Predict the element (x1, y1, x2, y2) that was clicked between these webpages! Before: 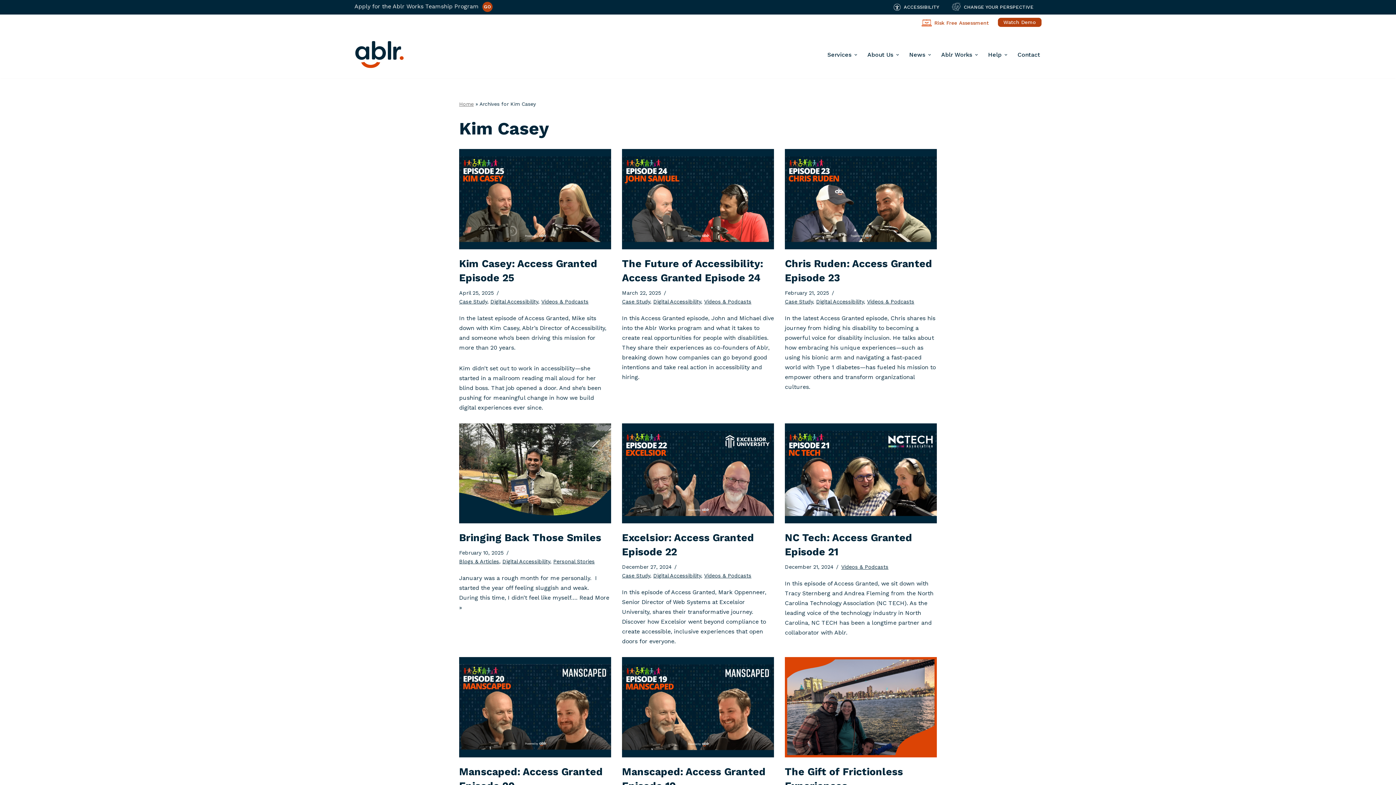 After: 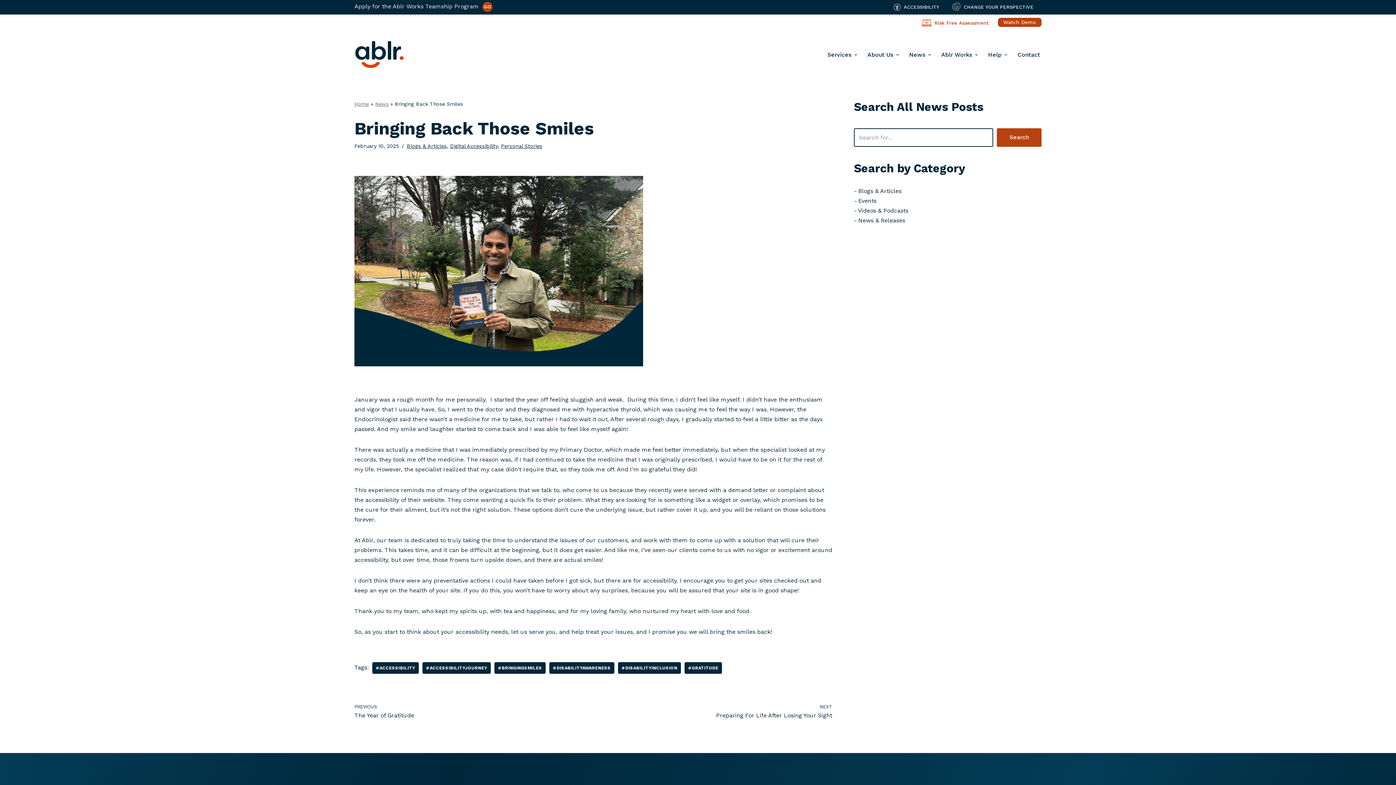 Action: bbox: (459, 423, 611, 523)